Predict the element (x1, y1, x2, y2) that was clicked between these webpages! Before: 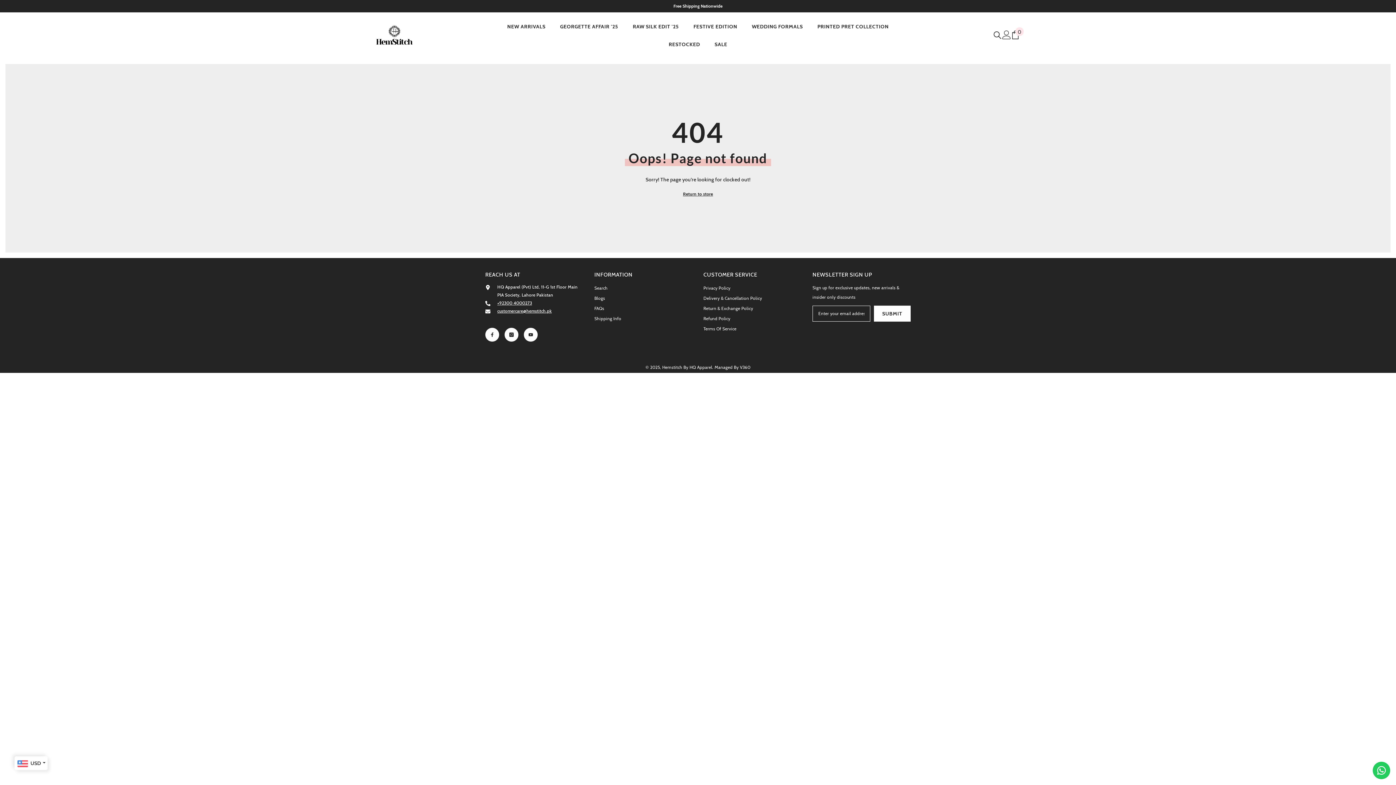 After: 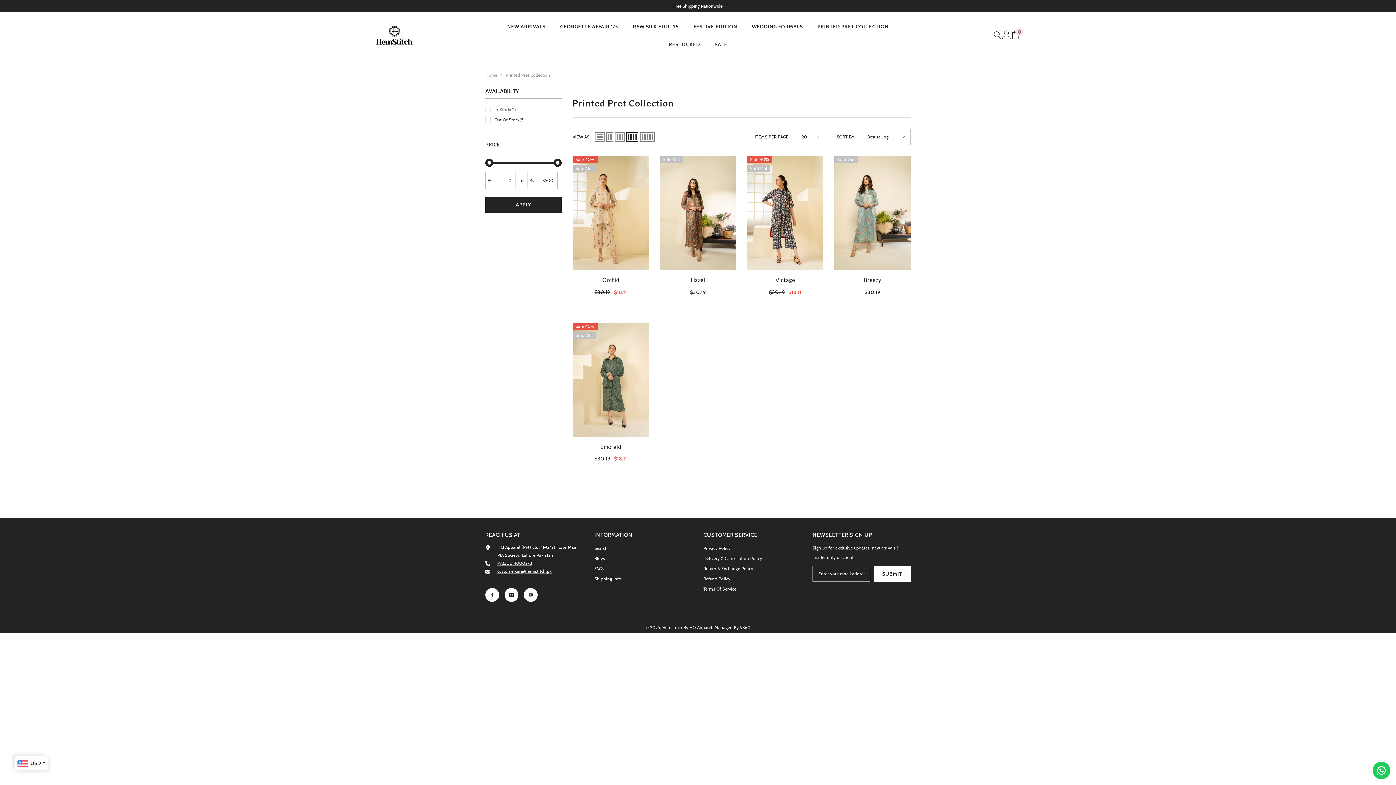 Action: bbox: (810, 22, 896, 40) label: PRINTED PRET COLLECTION